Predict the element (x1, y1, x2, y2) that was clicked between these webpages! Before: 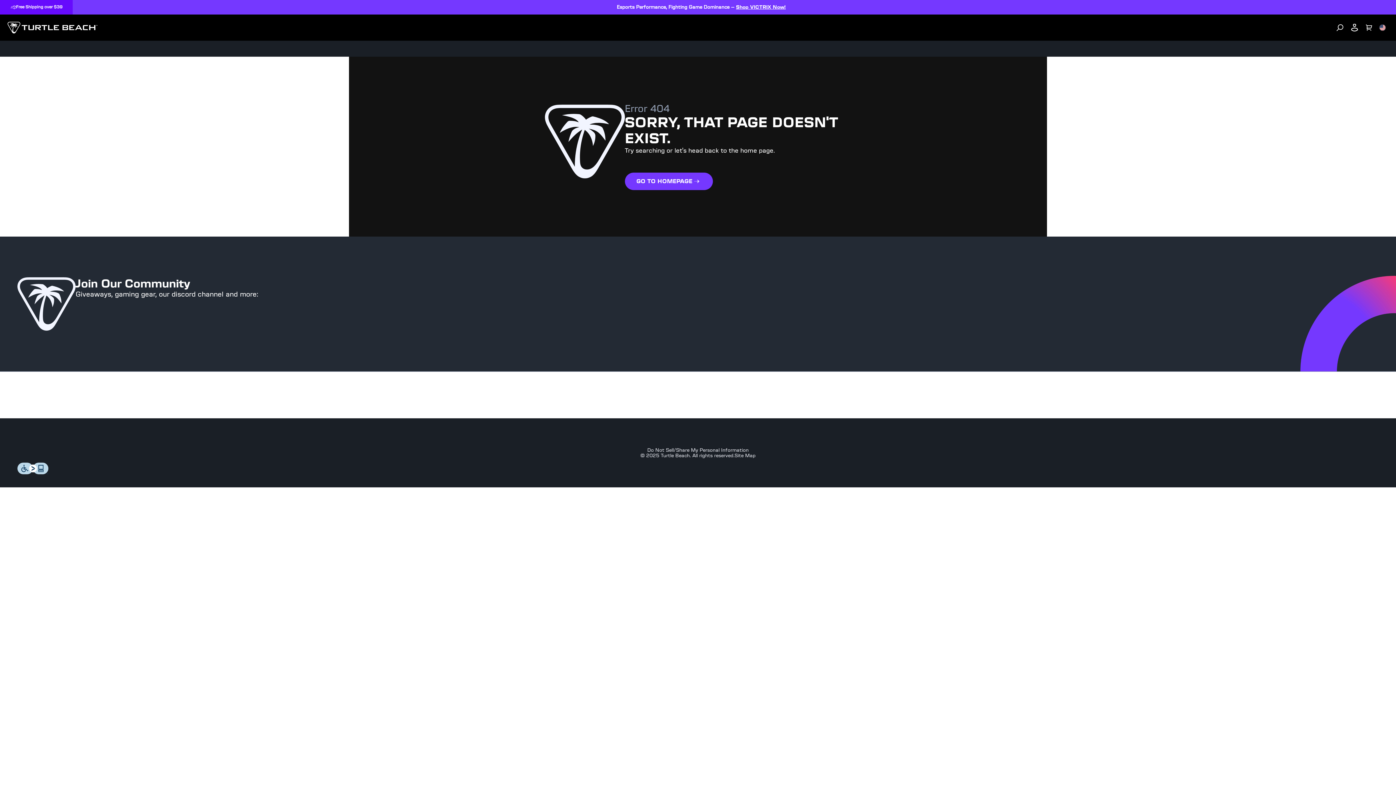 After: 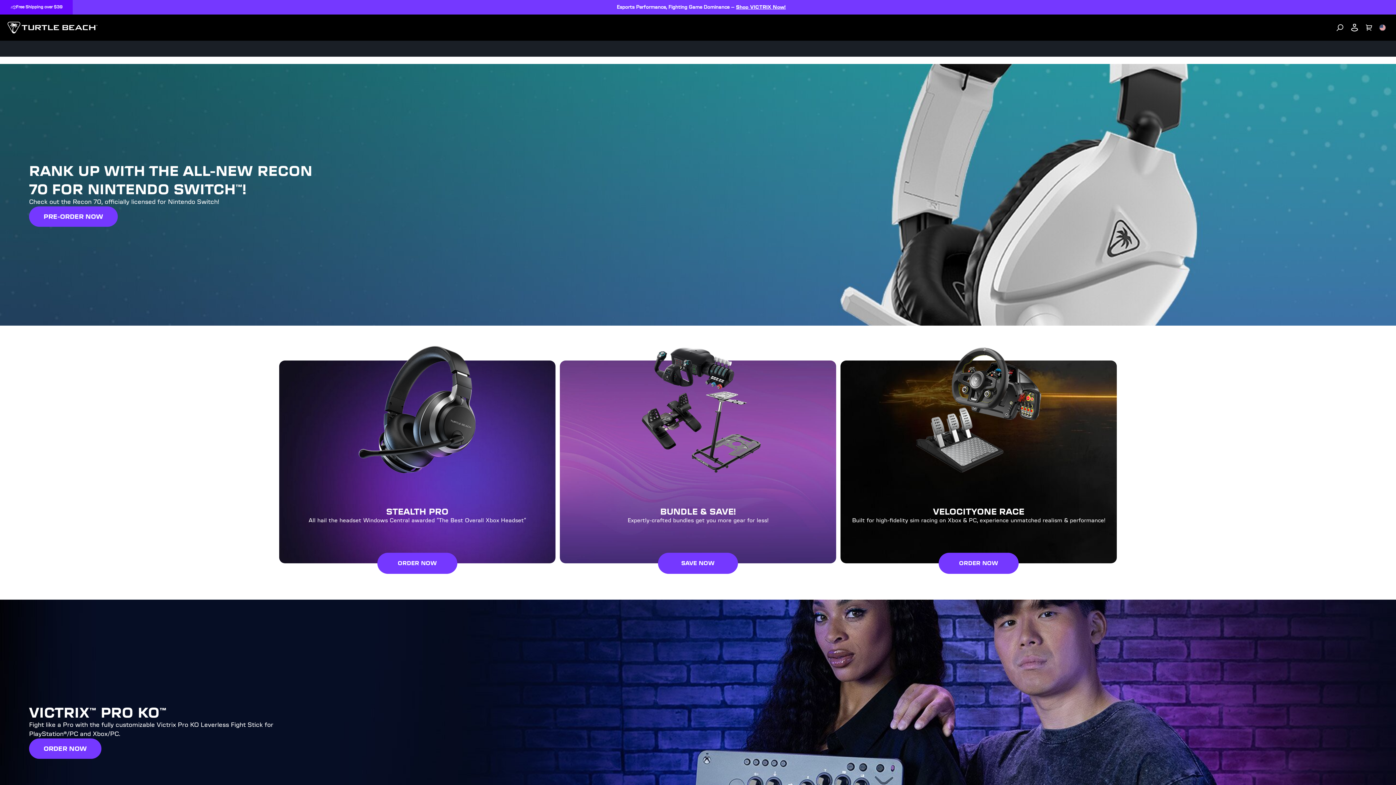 Action: label: Logo bbox: (7, 21, 97, 33)